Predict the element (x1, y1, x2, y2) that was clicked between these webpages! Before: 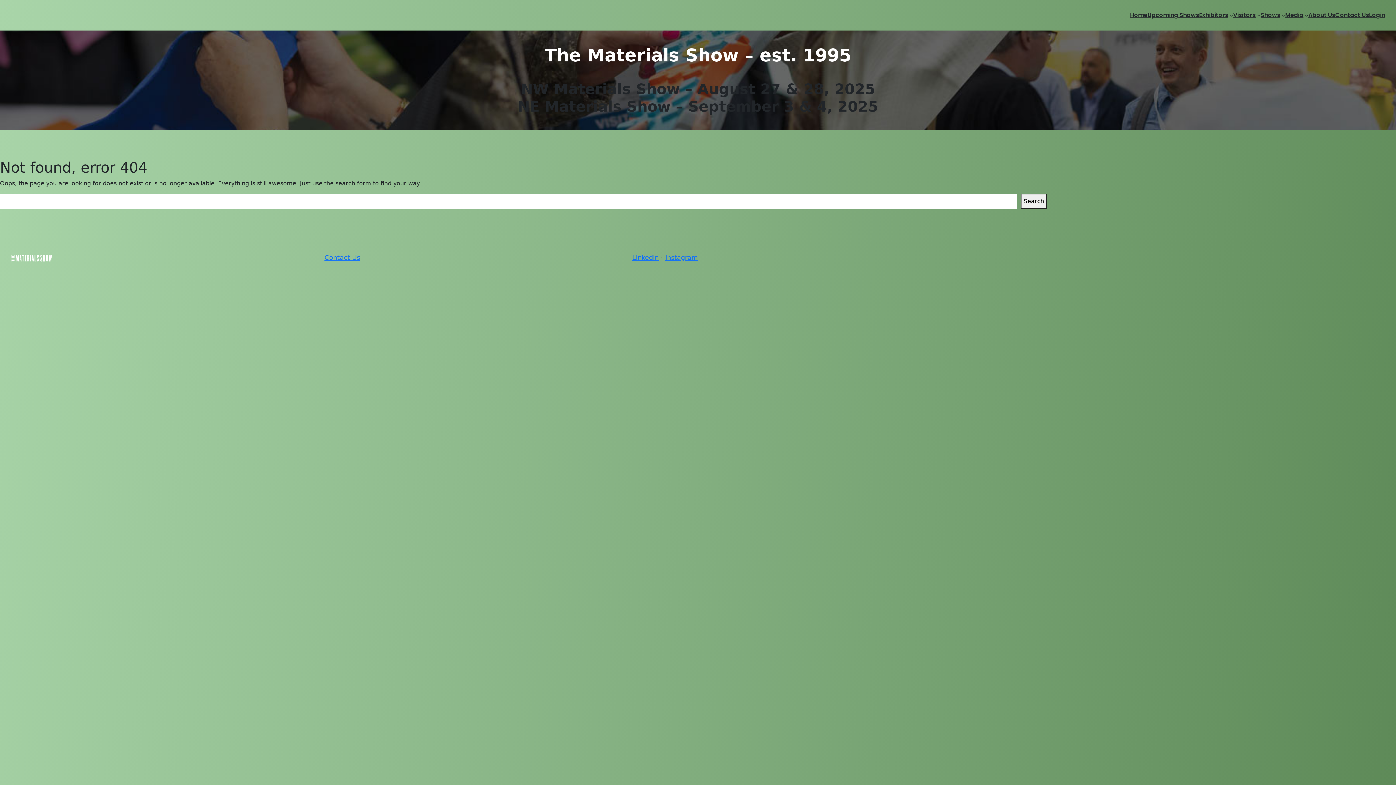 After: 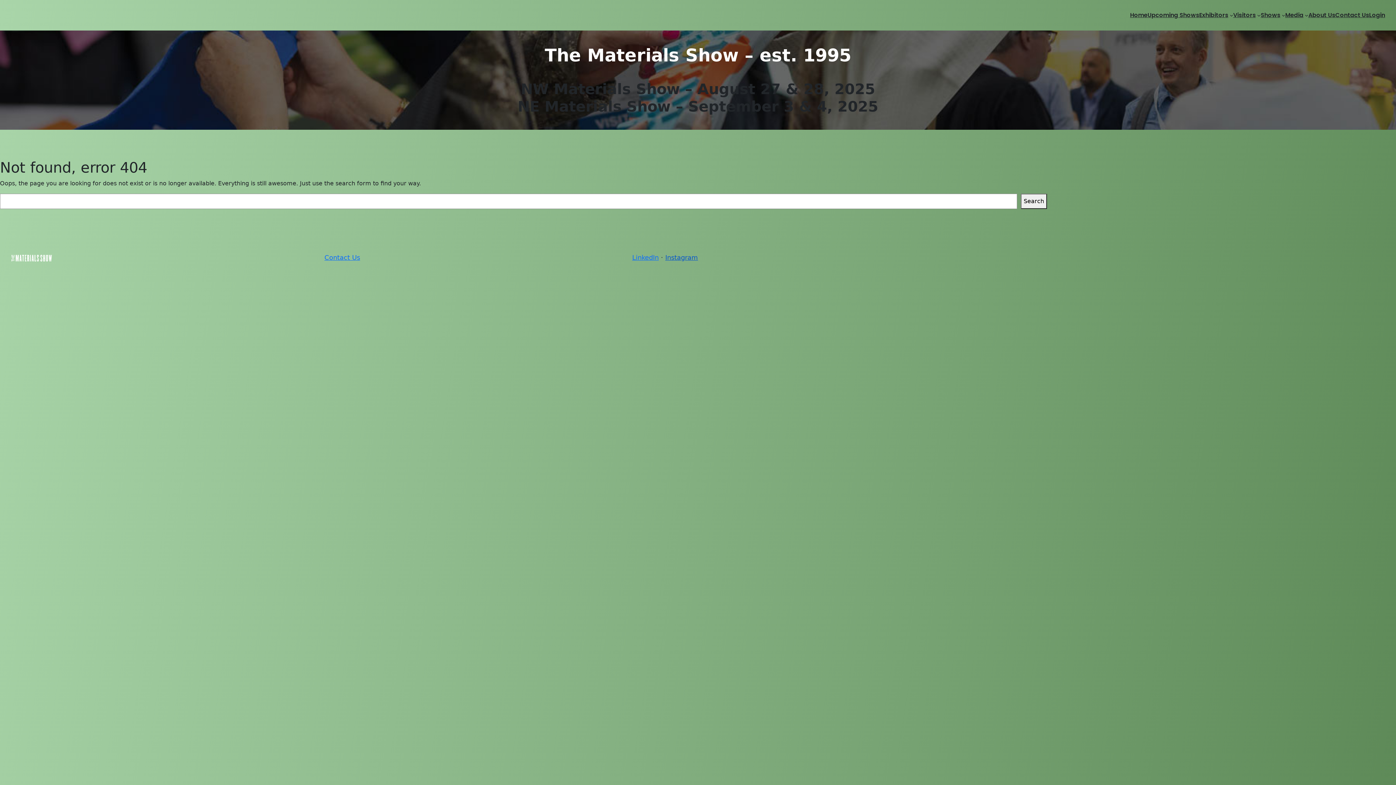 Action: bbox: (665, 253, 698, 261) label: Instagram